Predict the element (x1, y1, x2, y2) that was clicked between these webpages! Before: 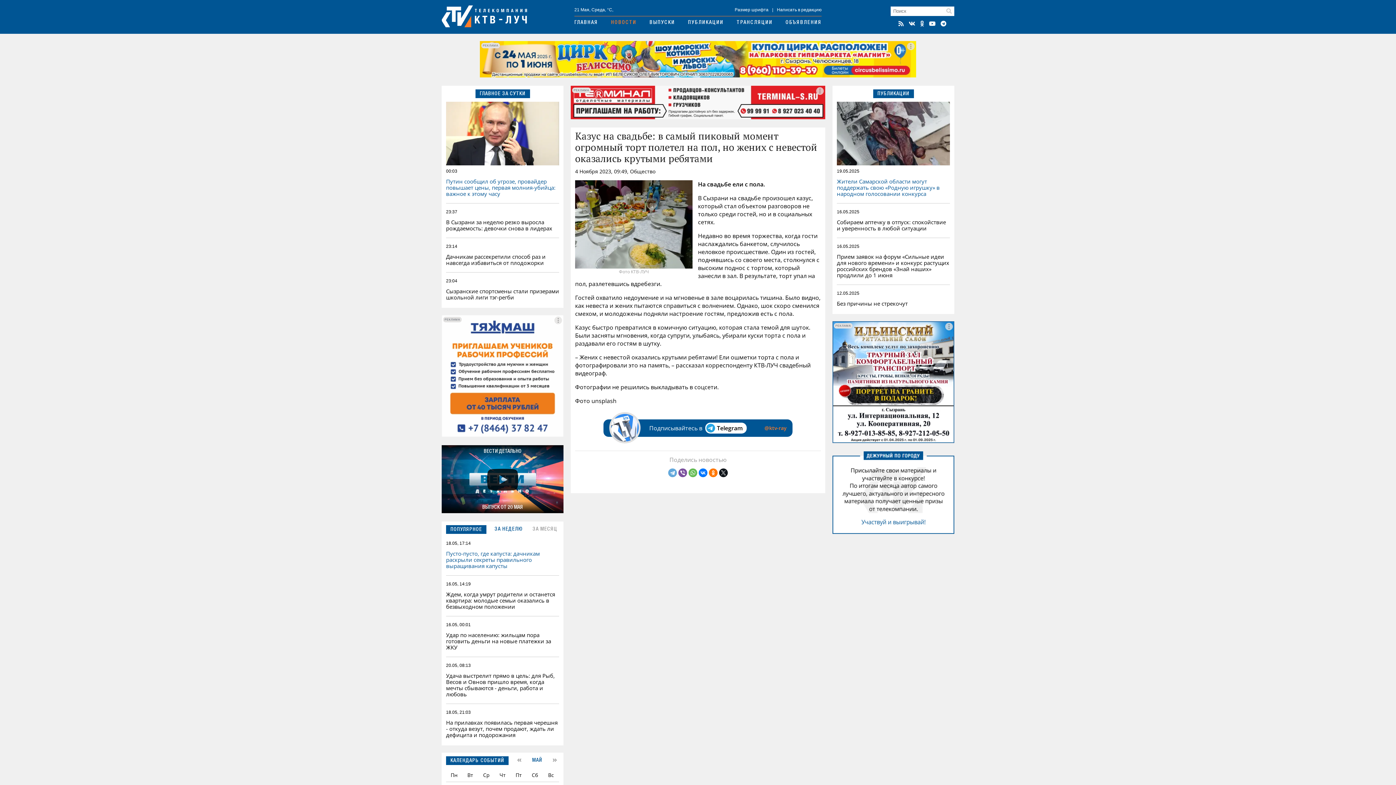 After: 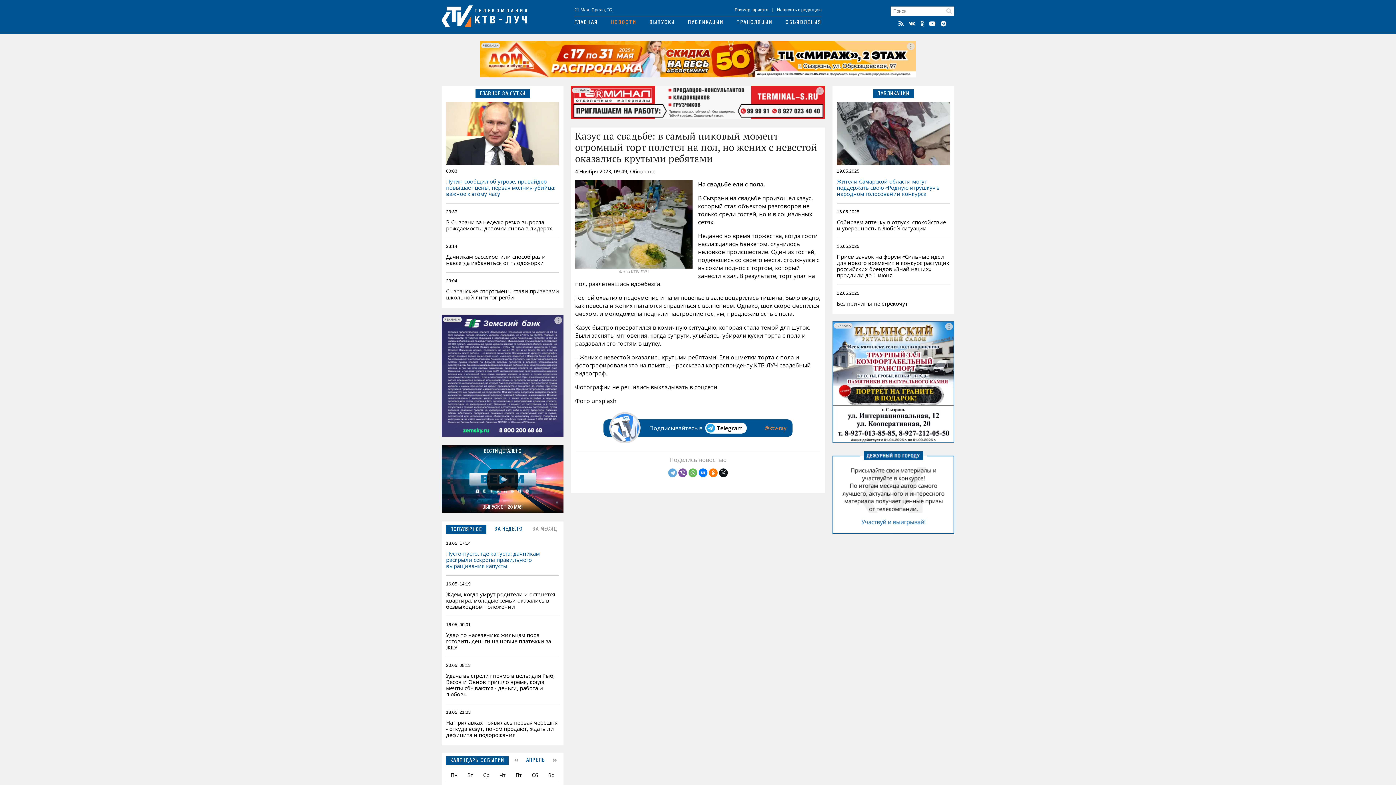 Action: bbox: (517, 758, 521, 764)